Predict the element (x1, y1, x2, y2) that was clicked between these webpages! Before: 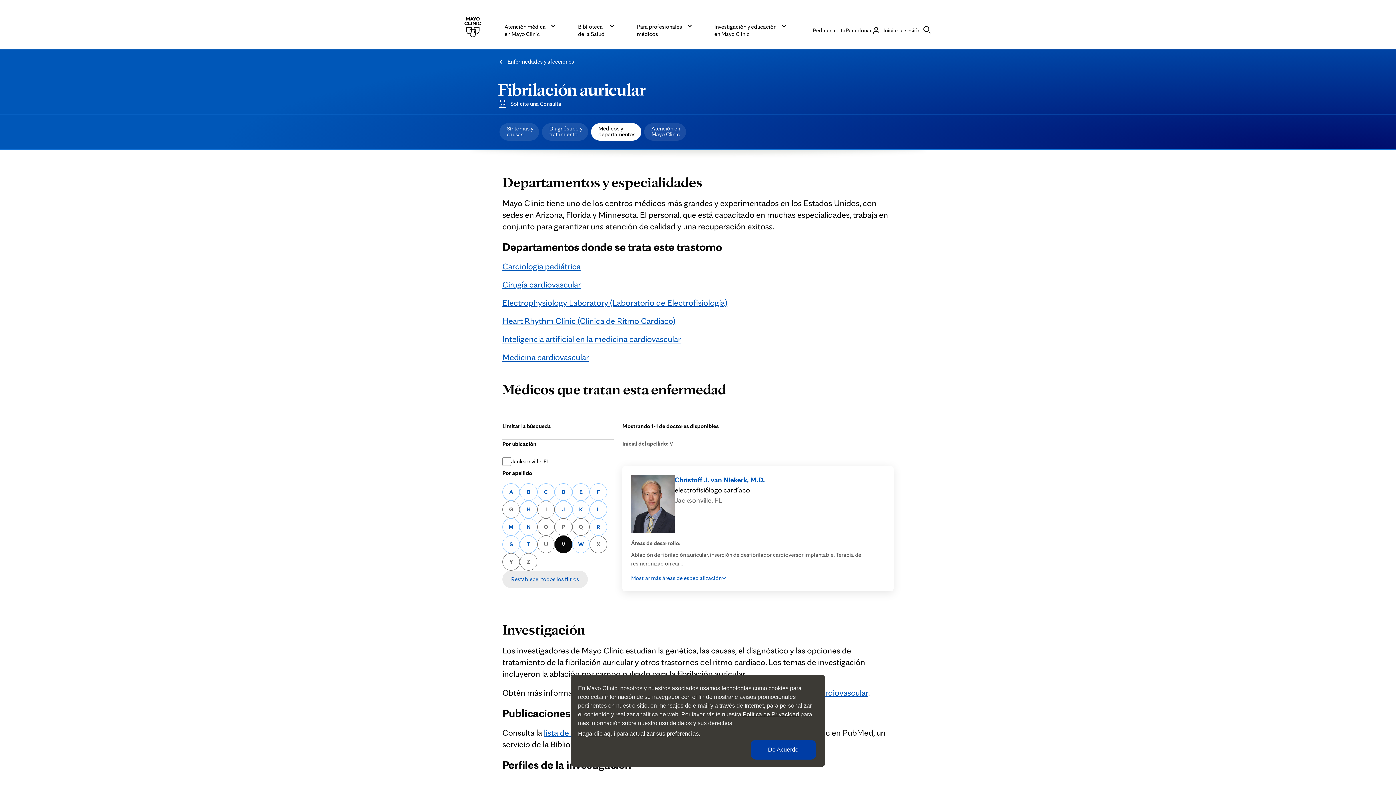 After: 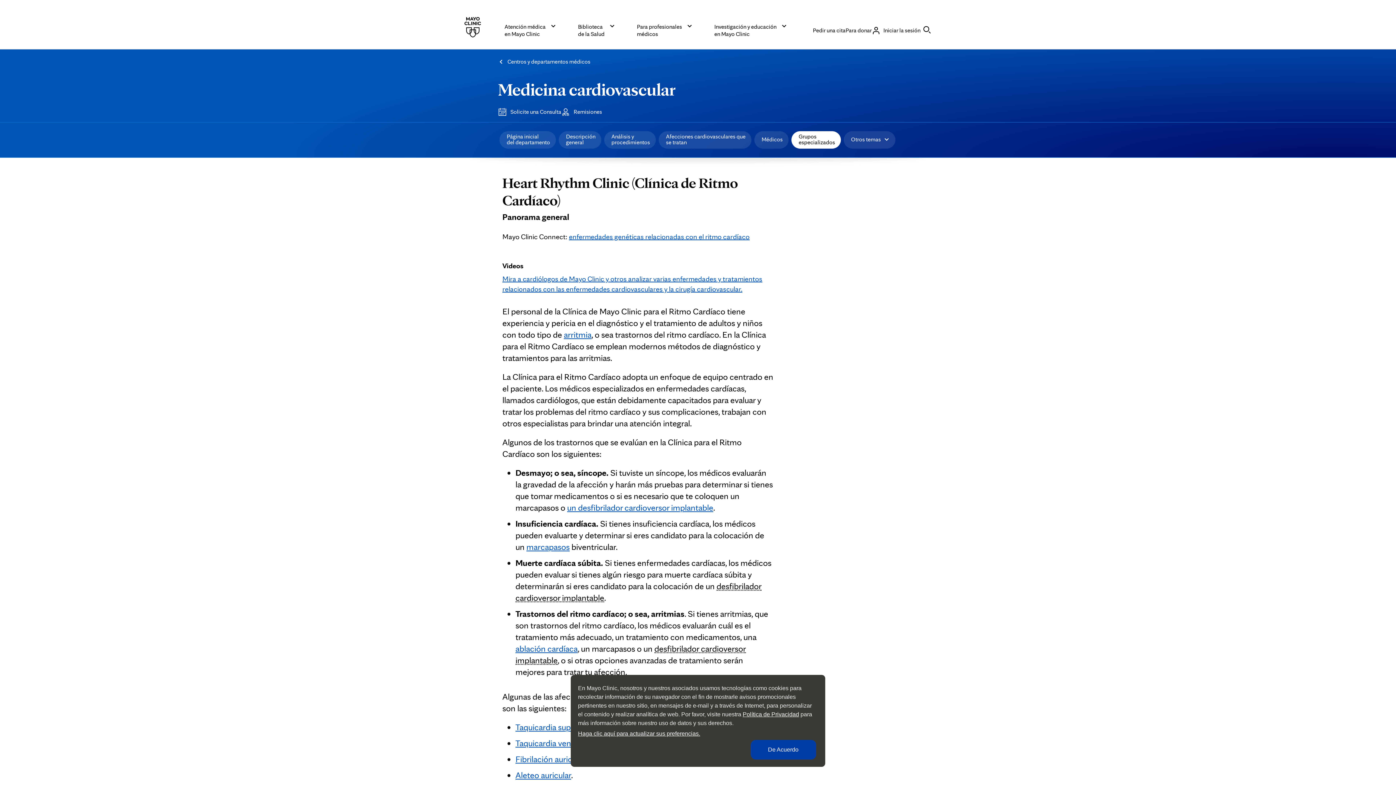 Action: label: Heart Rhythm Clinic (Clínica de Ritmo Cardíaco) bbox: (502, 315, 675, 326)